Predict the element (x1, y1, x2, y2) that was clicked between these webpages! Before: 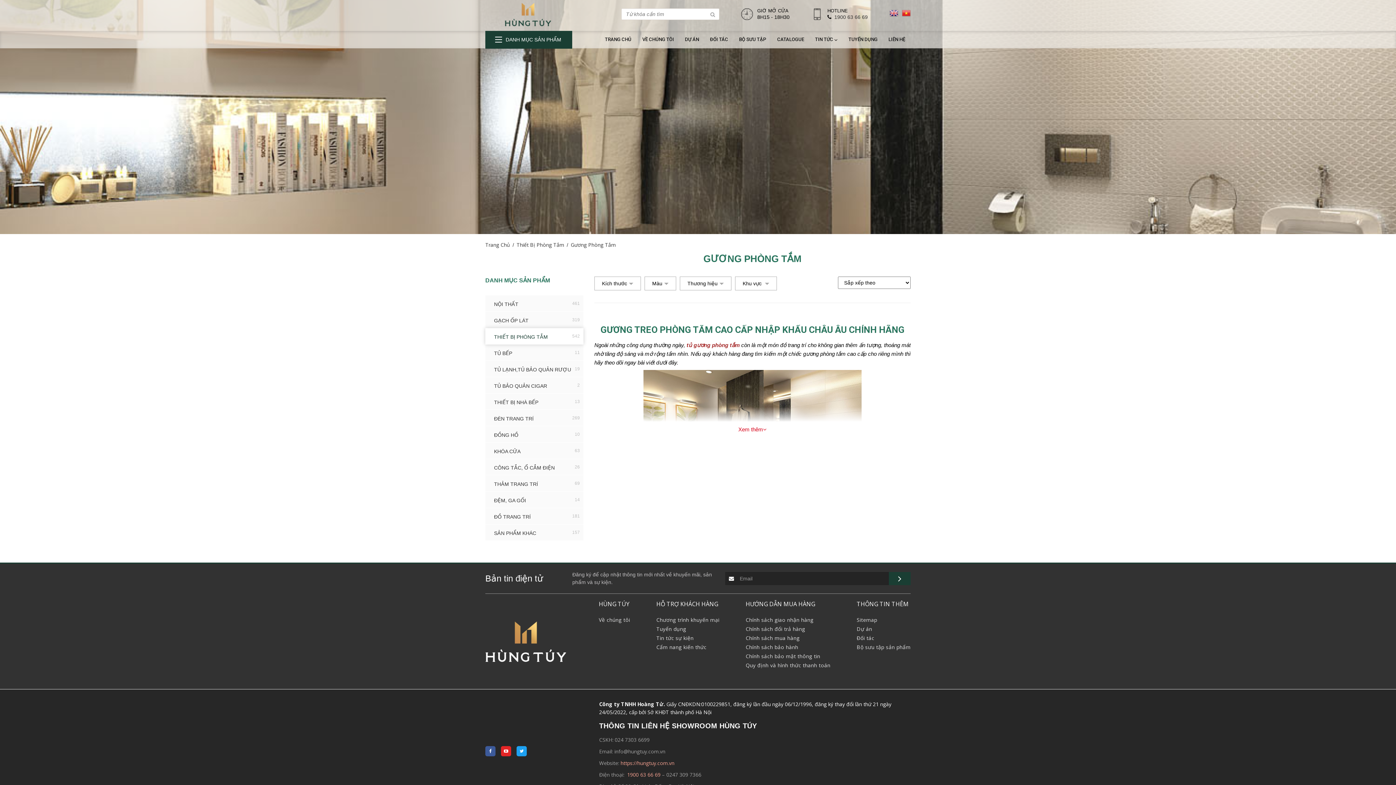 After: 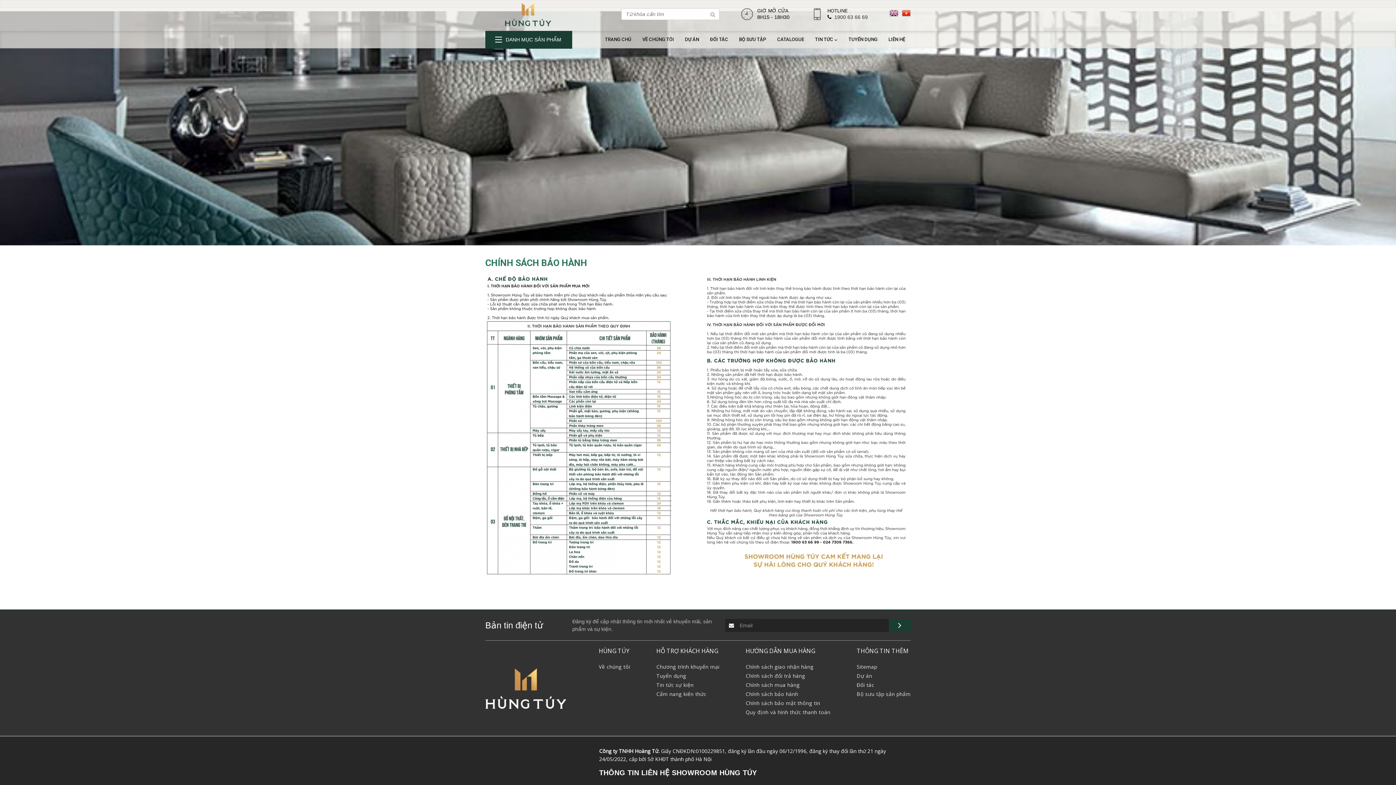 Action: label: Chính sách bảo hành bbox: (745, 644, 830, 651)